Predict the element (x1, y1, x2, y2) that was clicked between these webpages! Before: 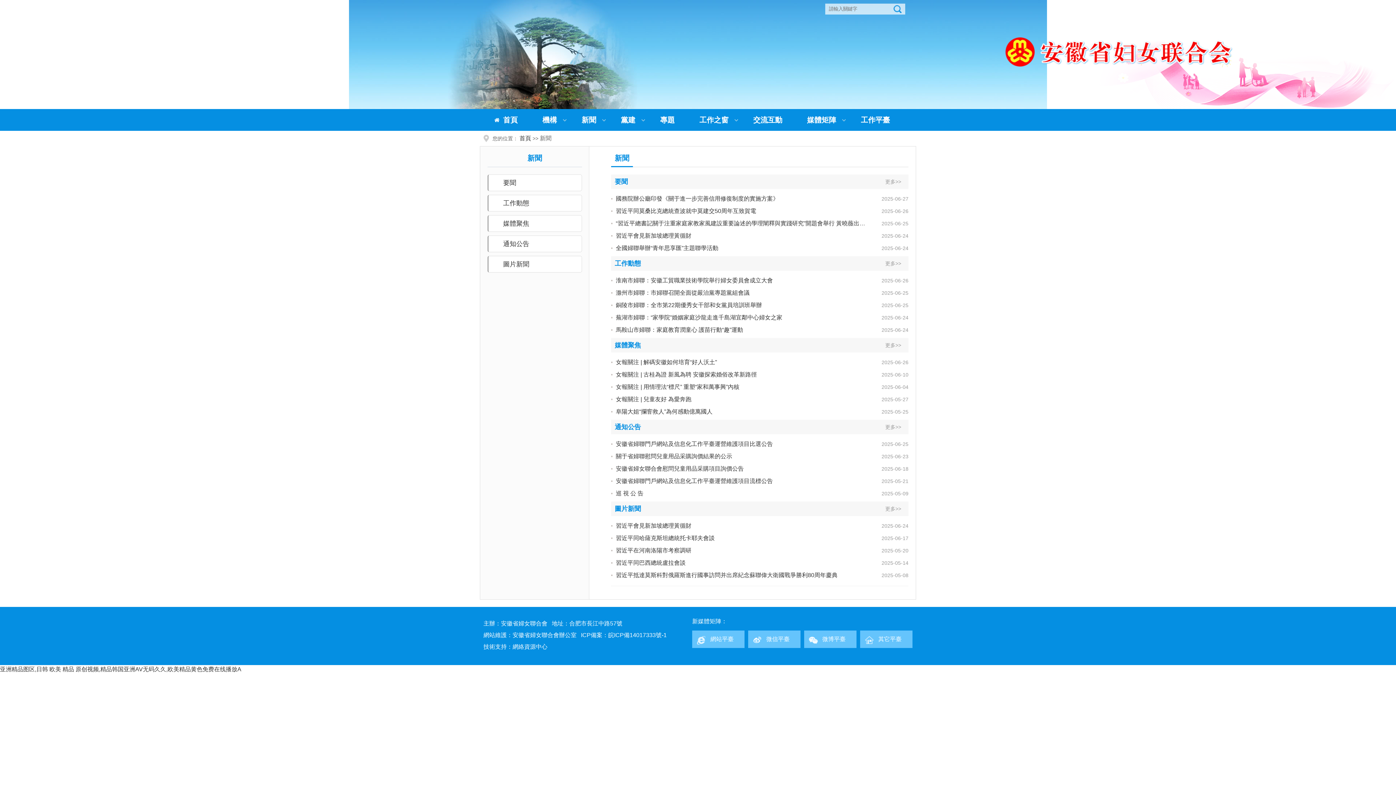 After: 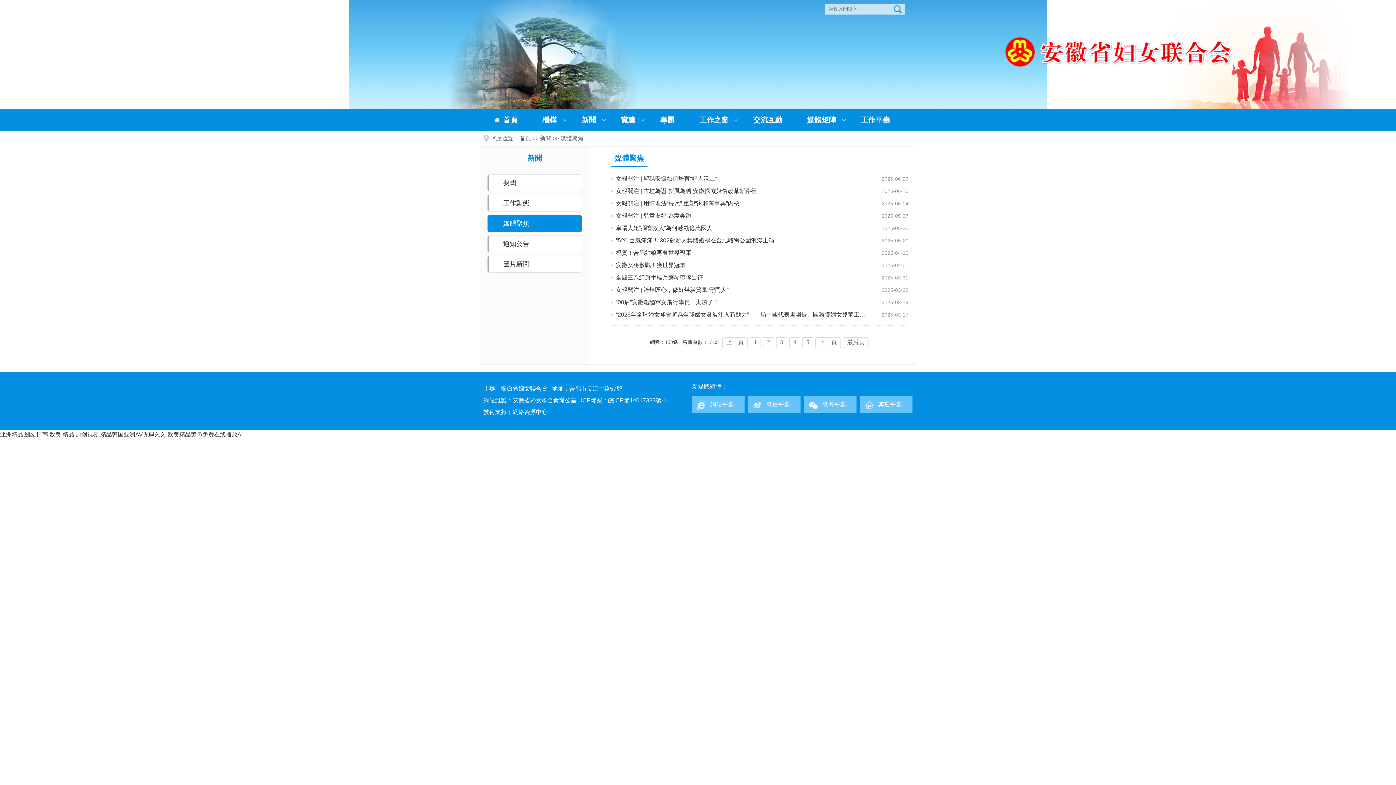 Action: label: 媒體聚焦 bbox: (614, 338, 880, 352)